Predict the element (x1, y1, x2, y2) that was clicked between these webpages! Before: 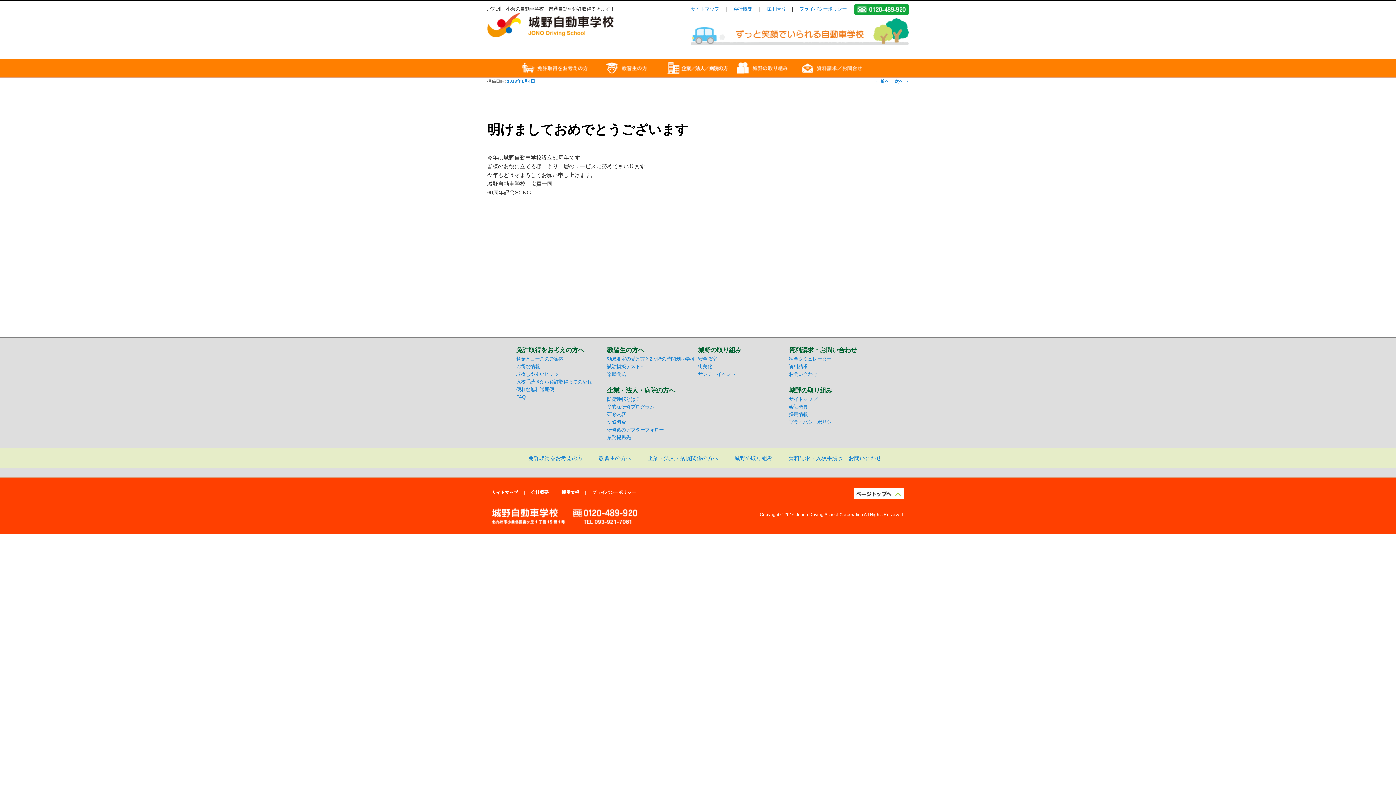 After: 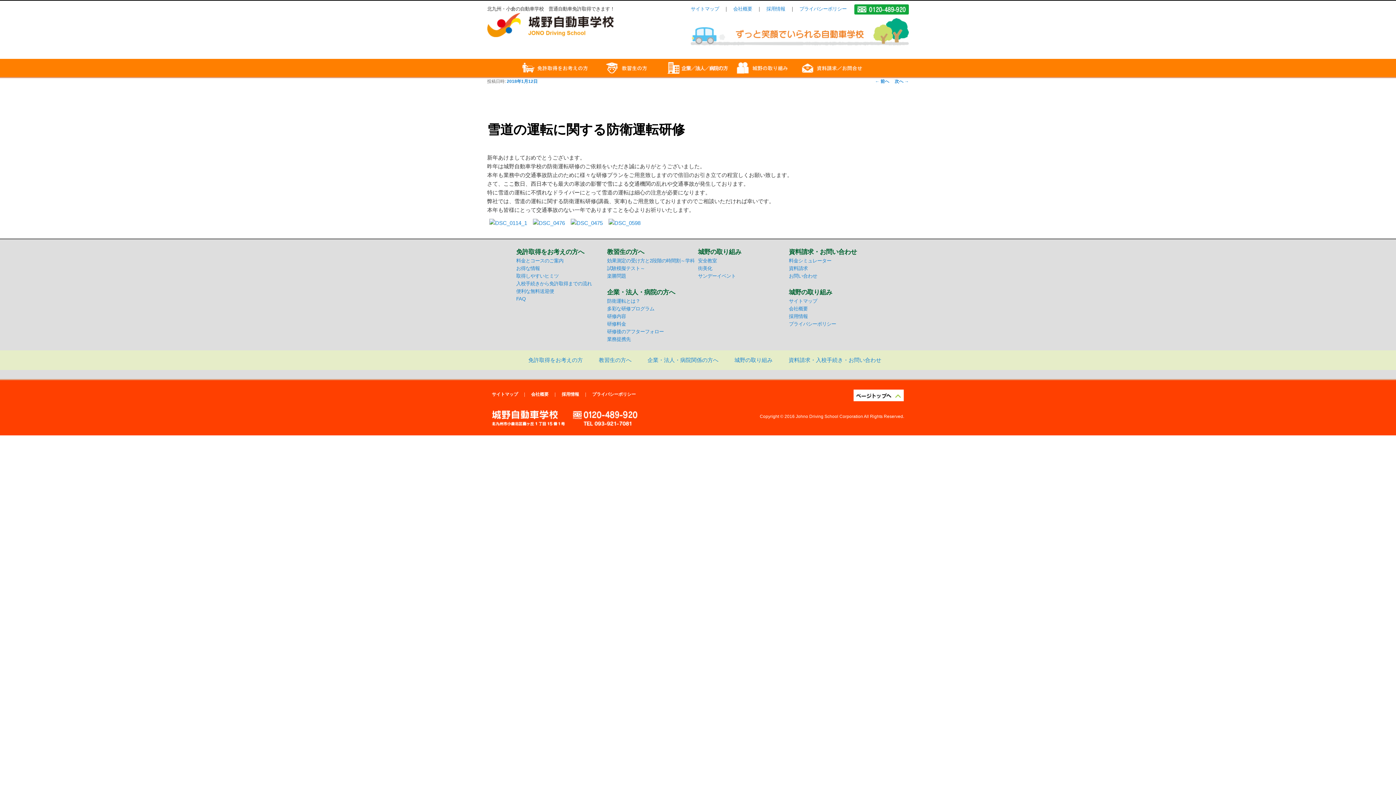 Action: bbox: (894, 78, 909, 83) label: 次へ →